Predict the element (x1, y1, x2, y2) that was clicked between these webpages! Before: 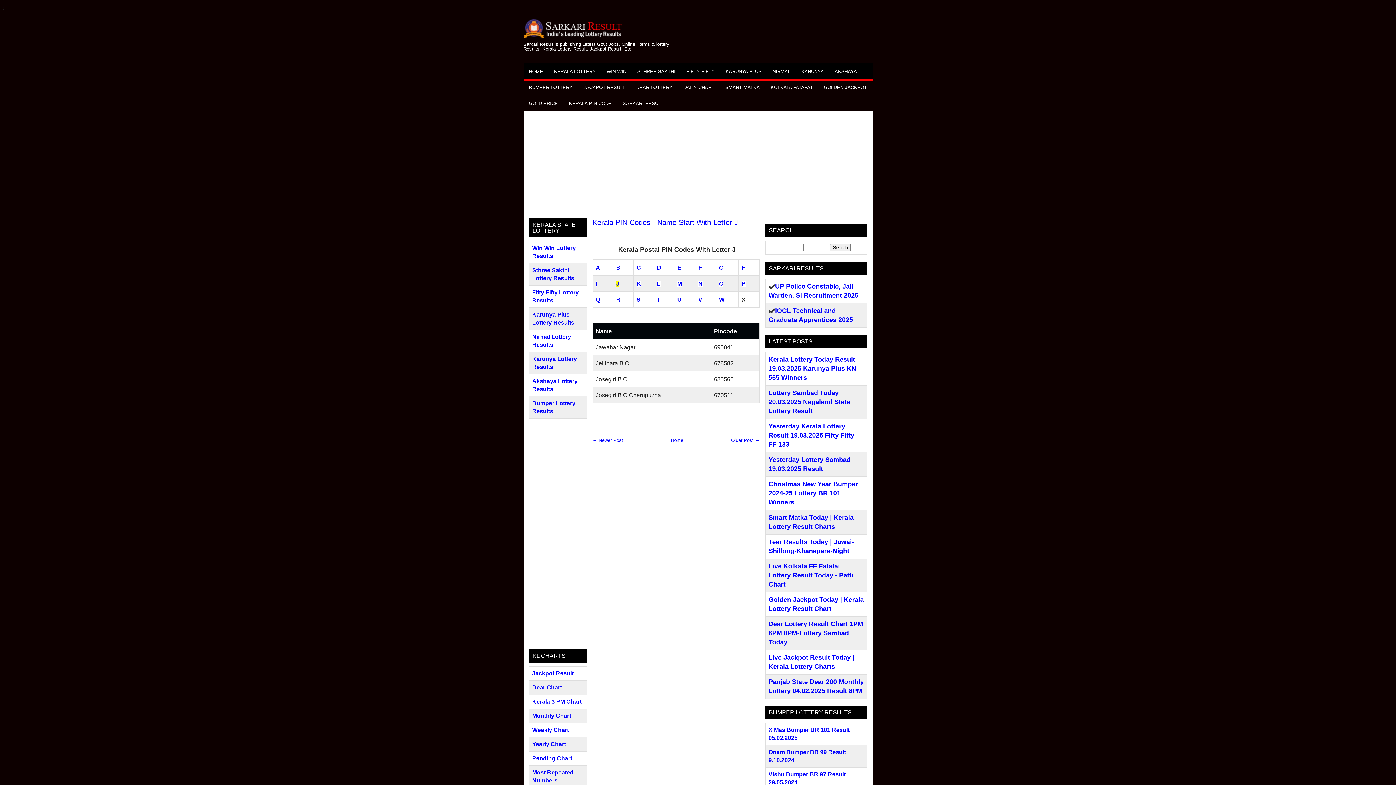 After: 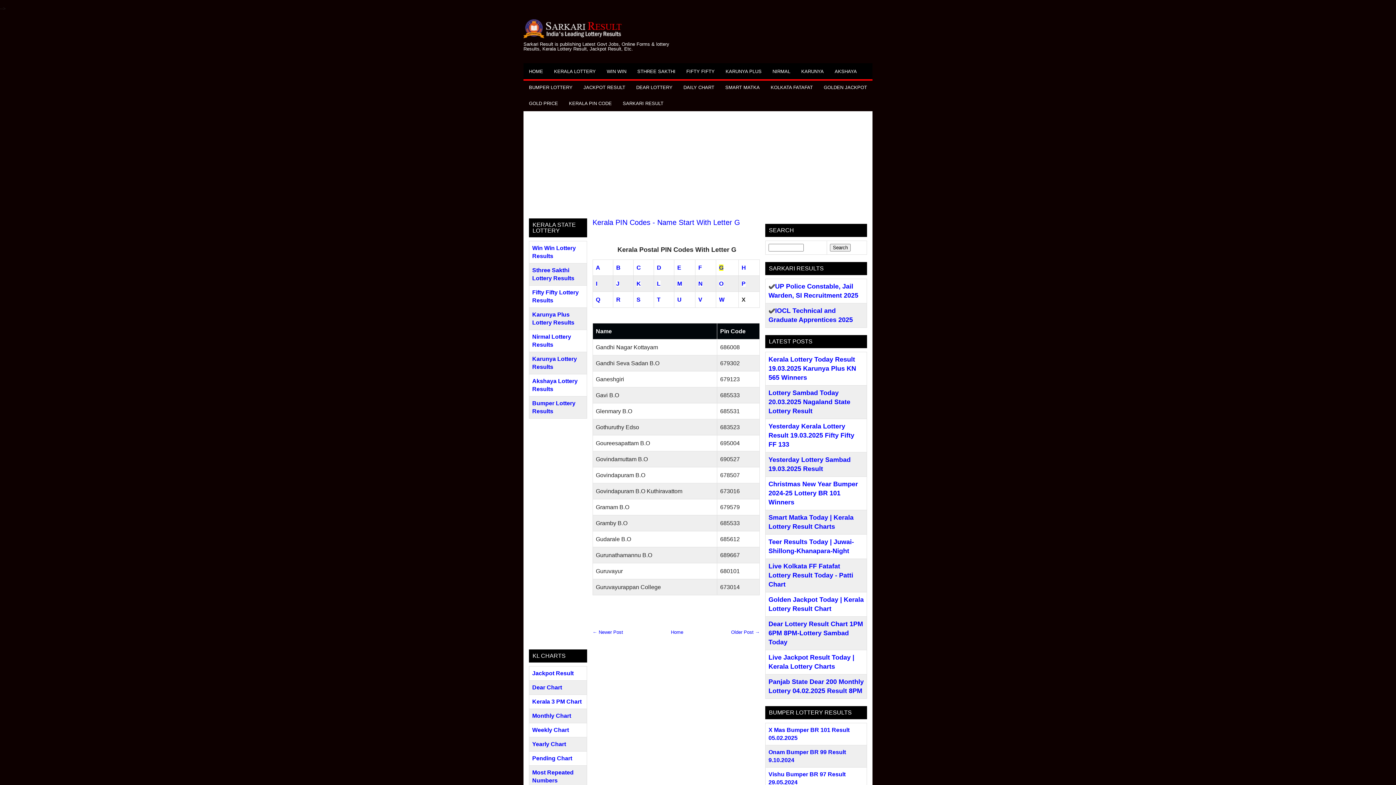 Action: bbox: (719, 264, 723, 270) label: G